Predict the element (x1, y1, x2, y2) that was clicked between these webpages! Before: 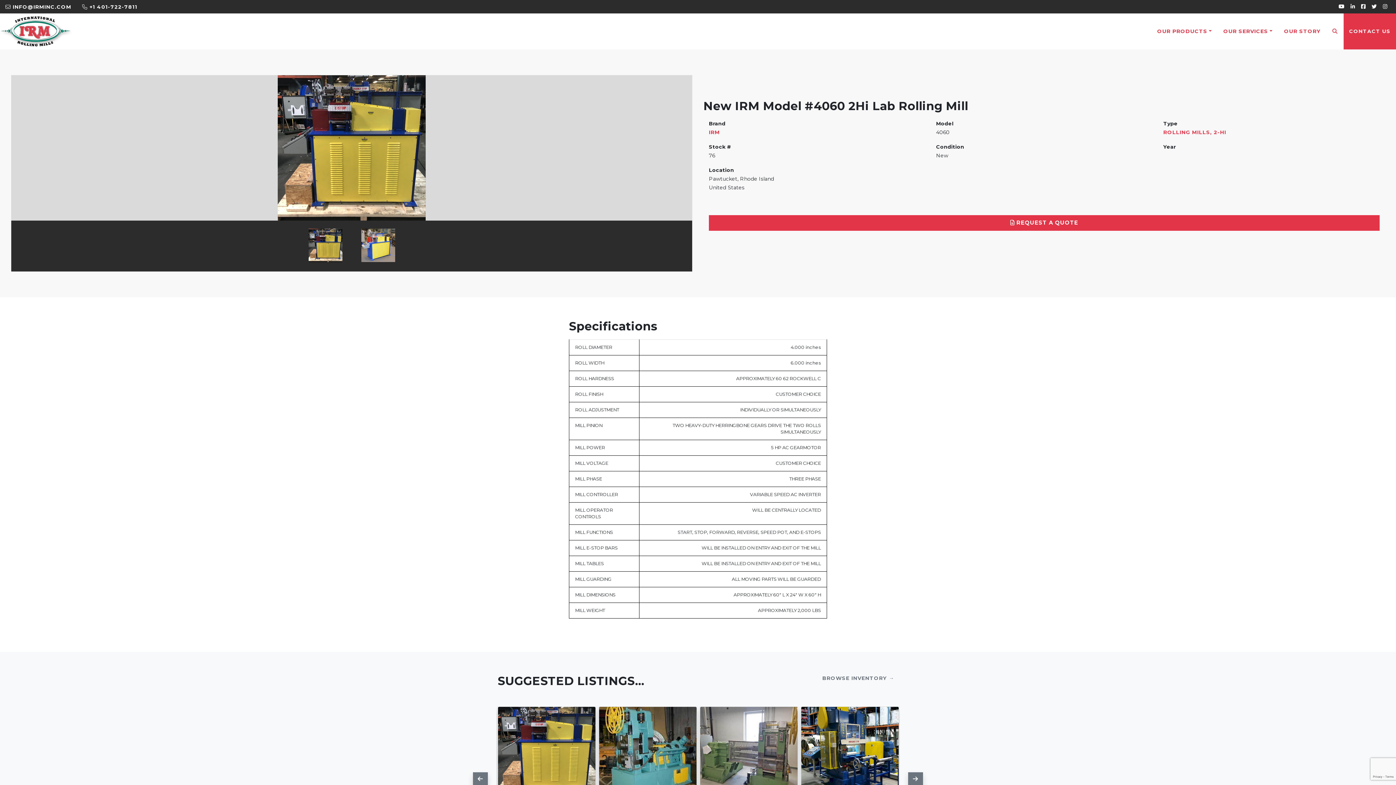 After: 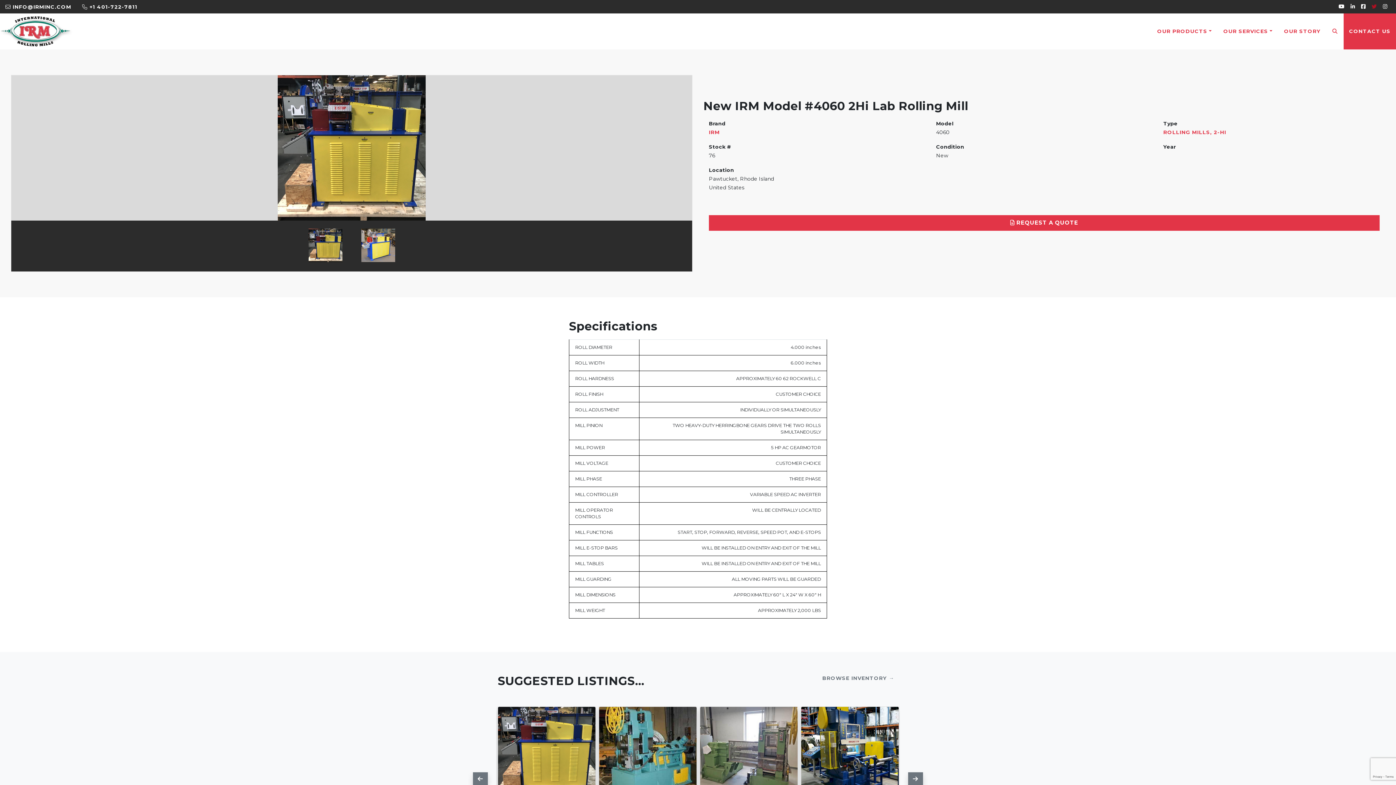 Action: bbox: (1369, 0, 1380, 13)